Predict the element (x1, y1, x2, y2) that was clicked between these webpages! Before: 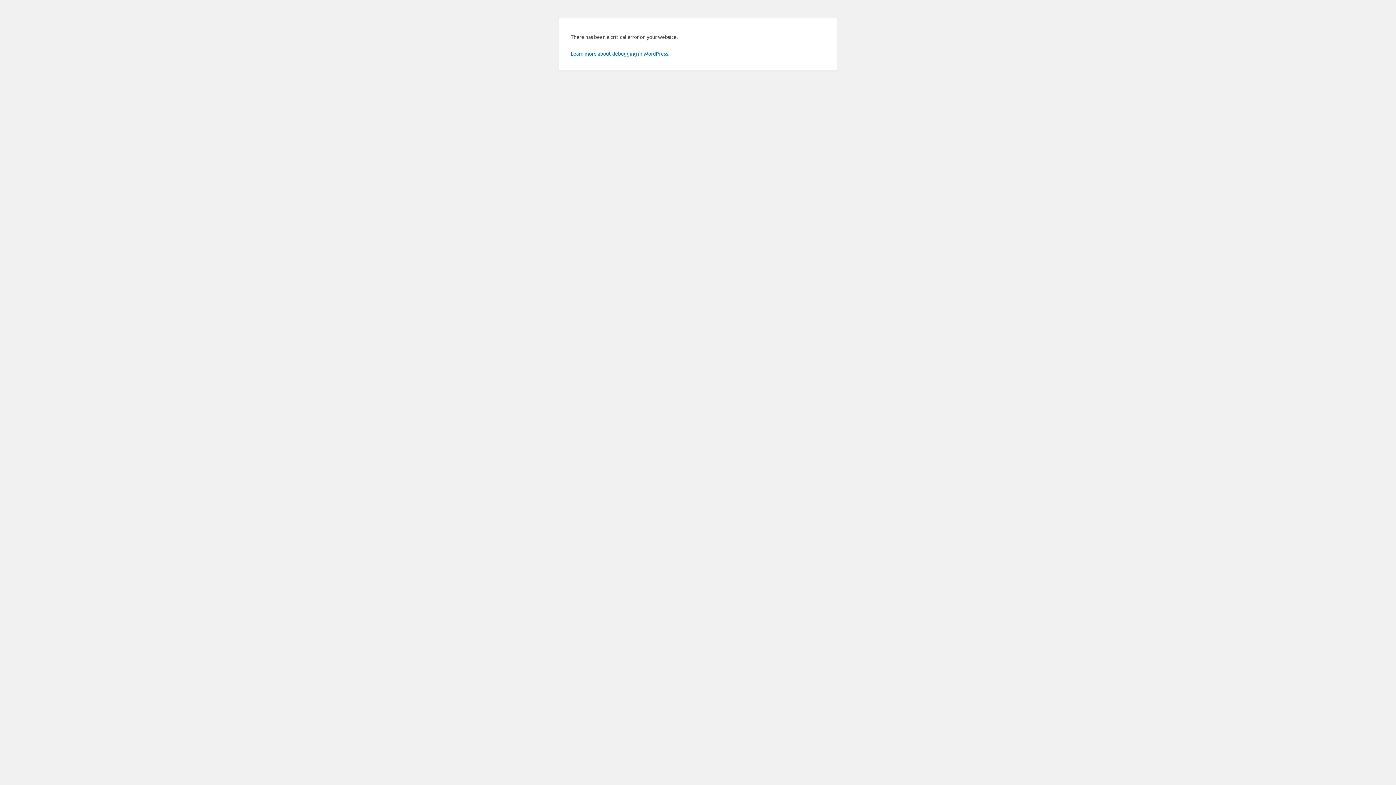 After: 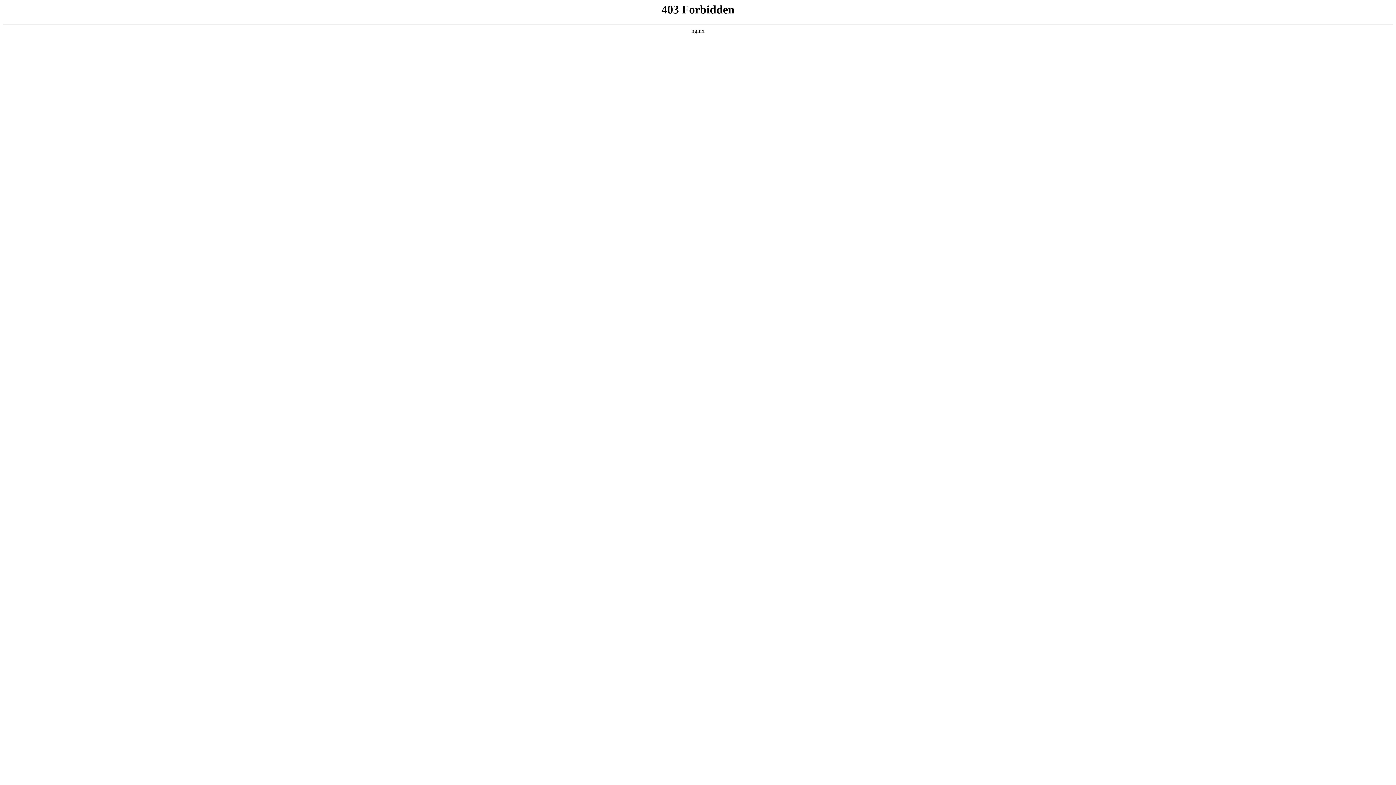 Action: label: Learn more about debugging in WordPress. bbox: (570, 50, 669, 56)